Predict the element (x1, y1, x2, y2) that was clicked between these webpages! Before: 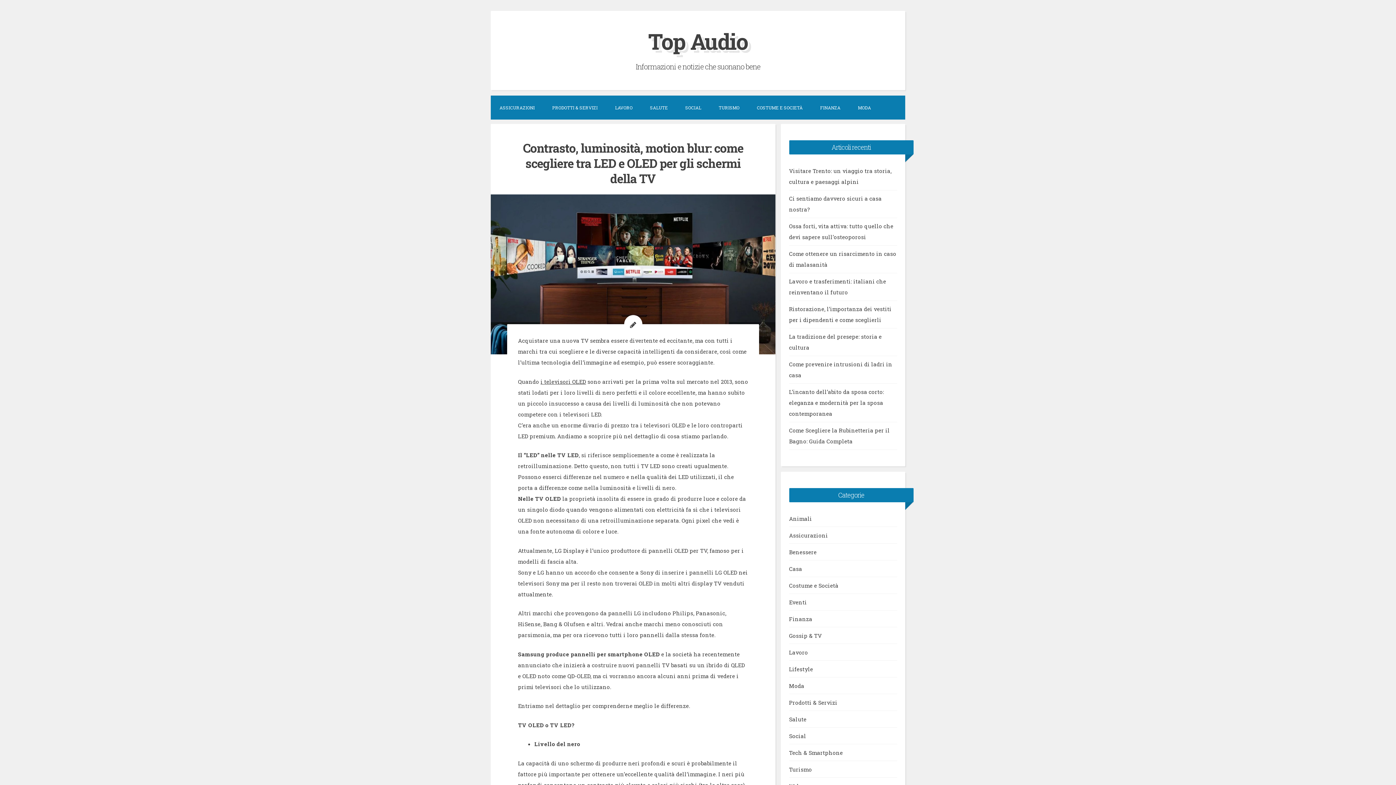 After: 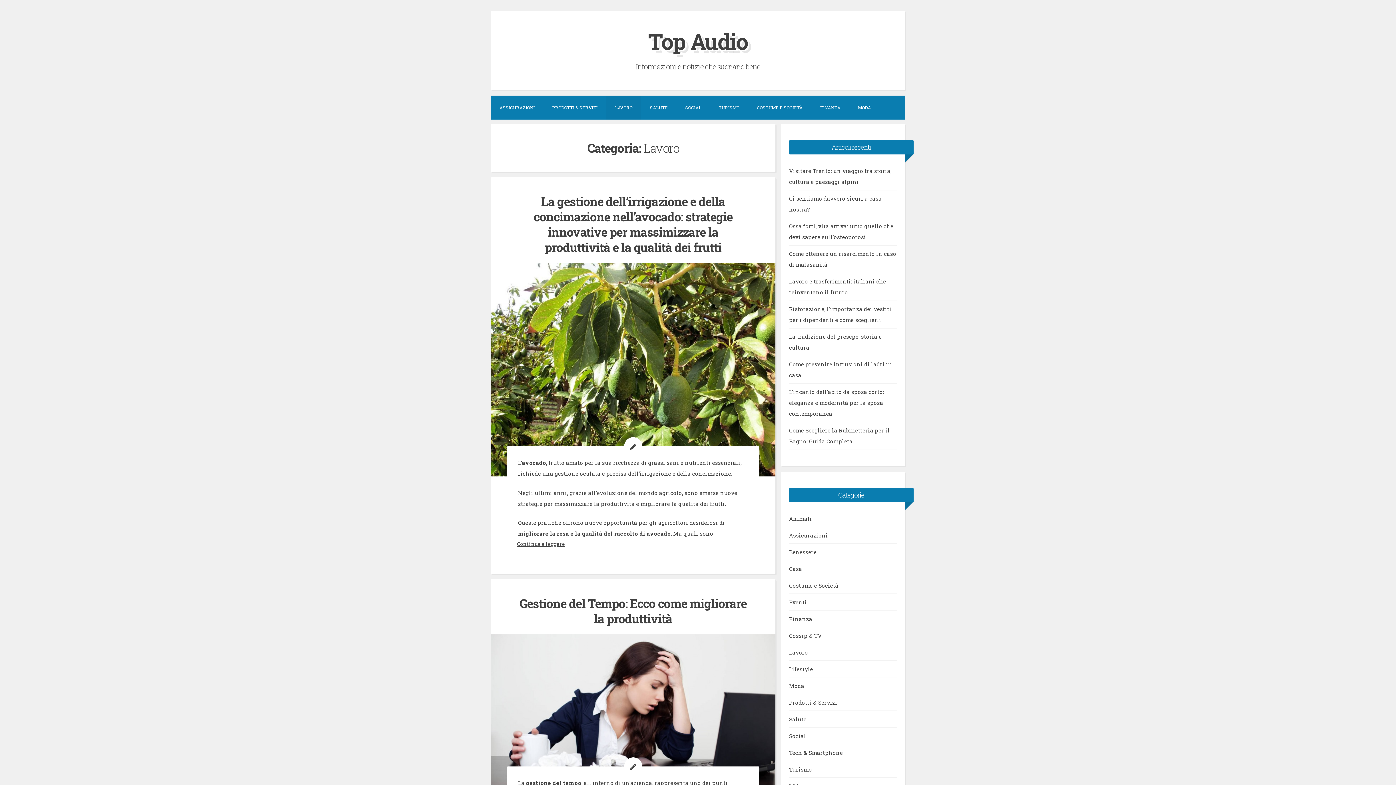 Action: label: Lavoro bbox: (789, 647, 808, 658)